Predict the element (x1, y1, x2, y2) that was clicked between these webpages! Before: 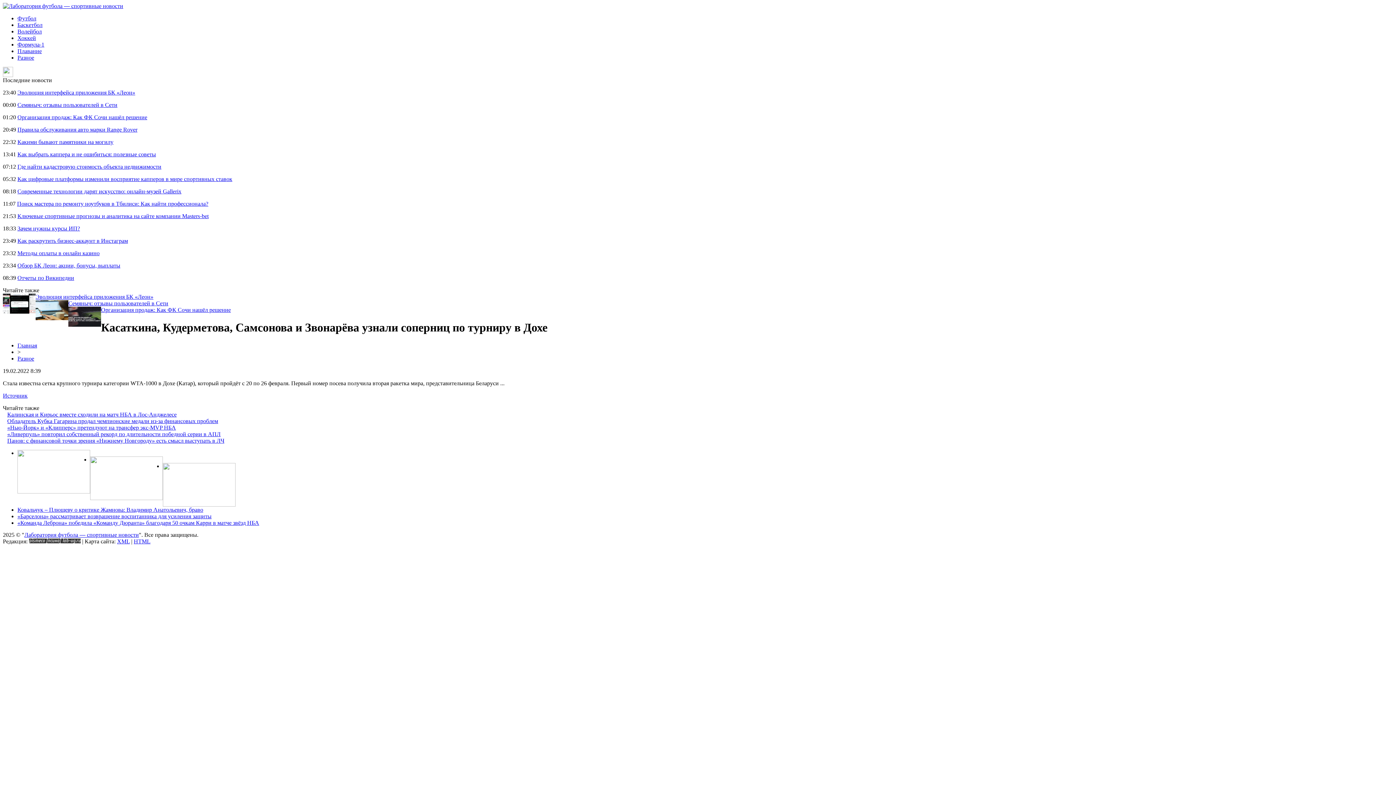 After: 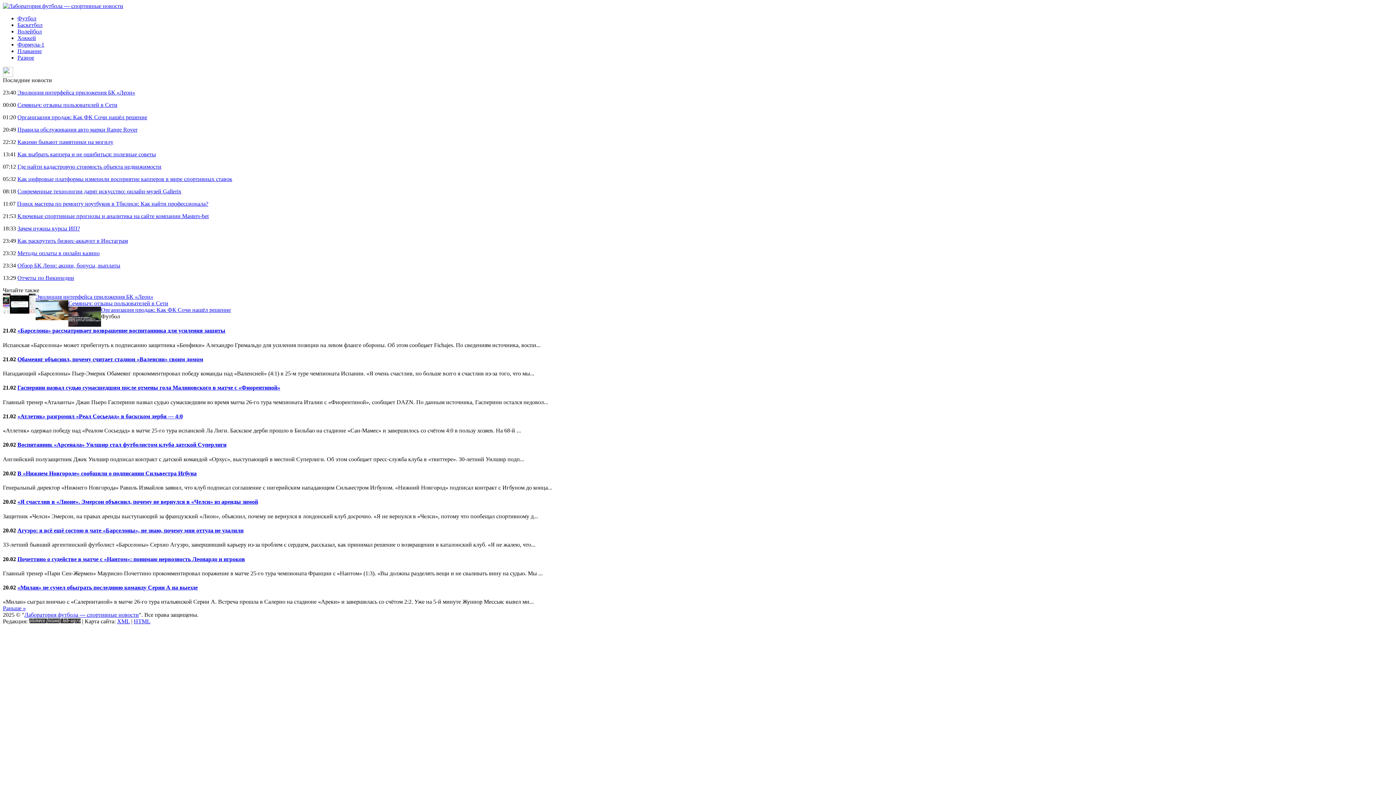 Action: label: Футбол bbox: (17, 15, 36, 21)